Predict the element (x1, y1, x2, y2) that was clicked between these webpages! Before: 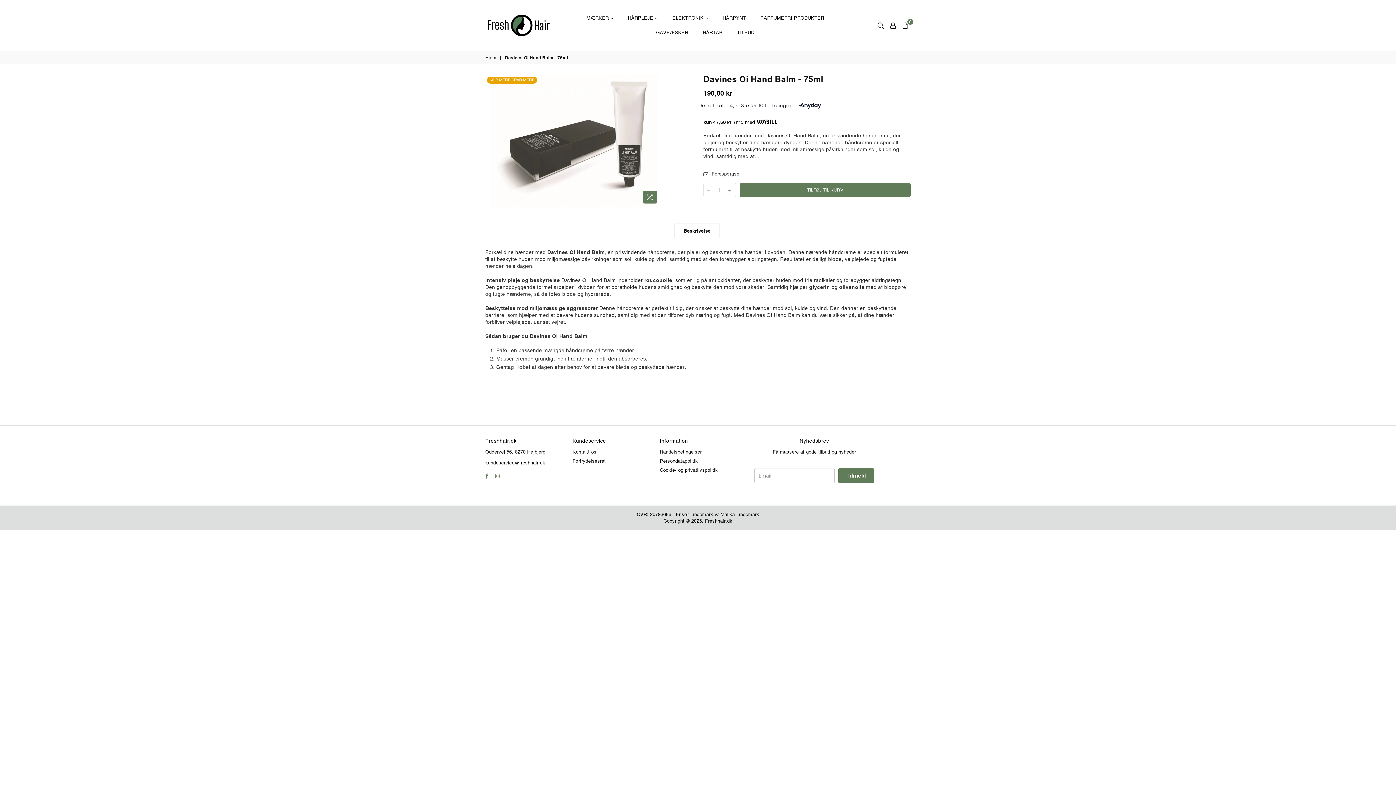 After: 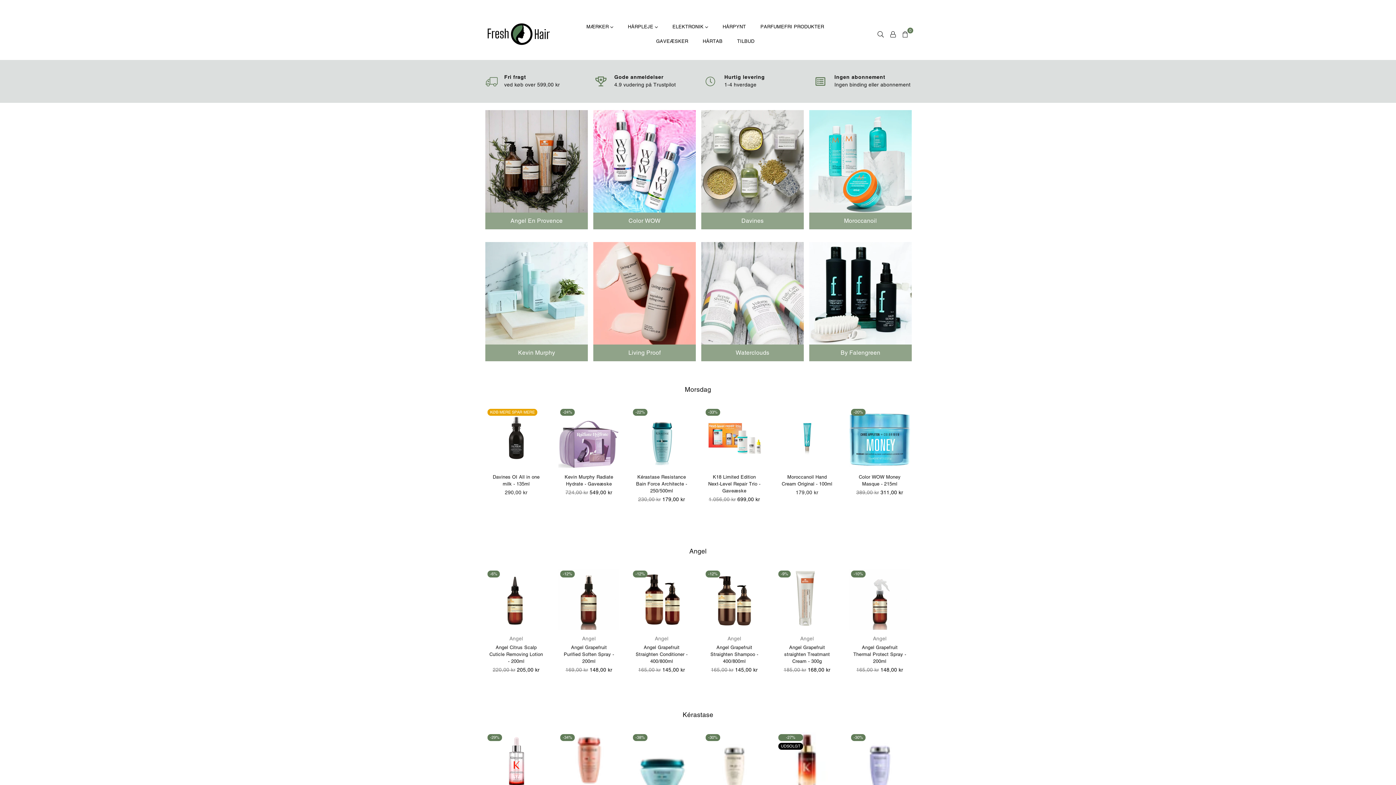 Action: label: Freshhair bbox: (485, 4, 565, 46)